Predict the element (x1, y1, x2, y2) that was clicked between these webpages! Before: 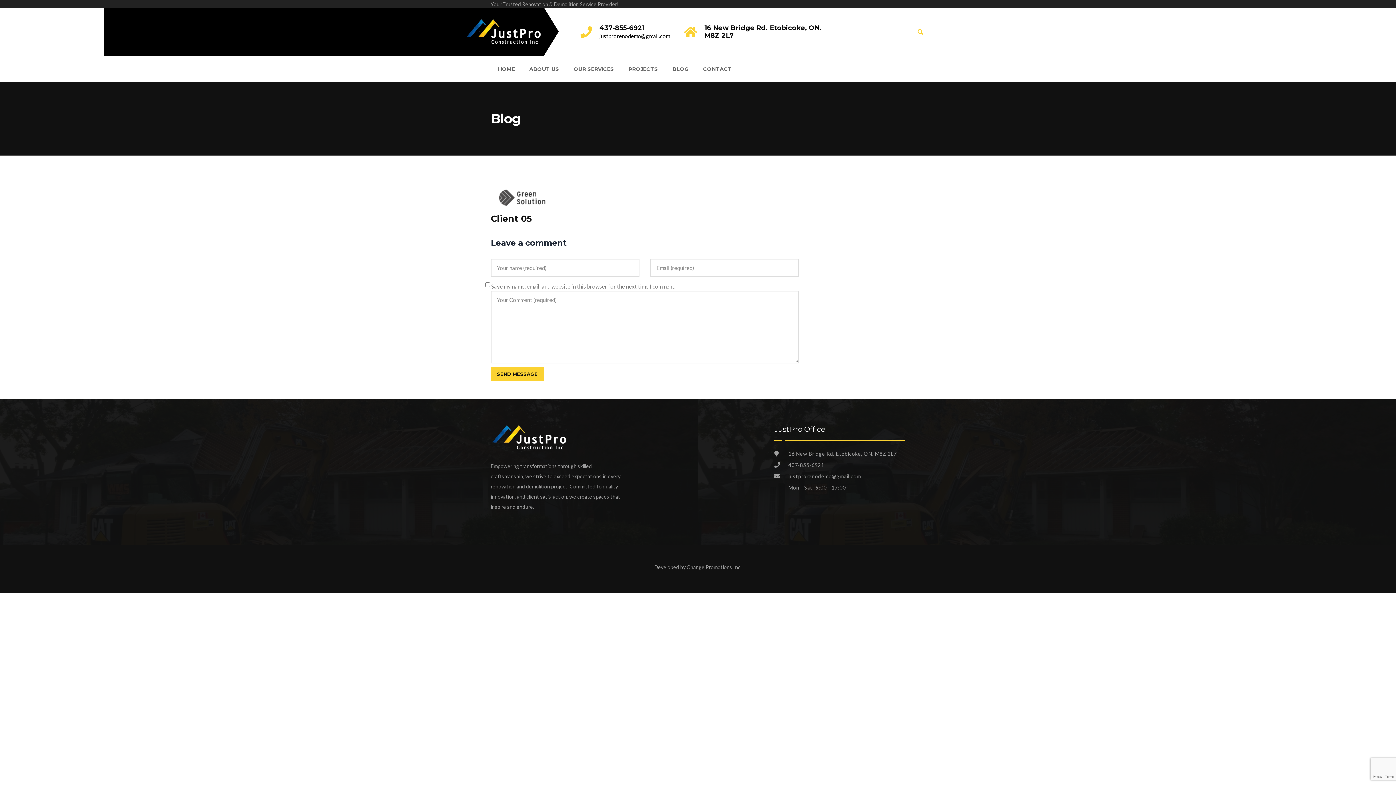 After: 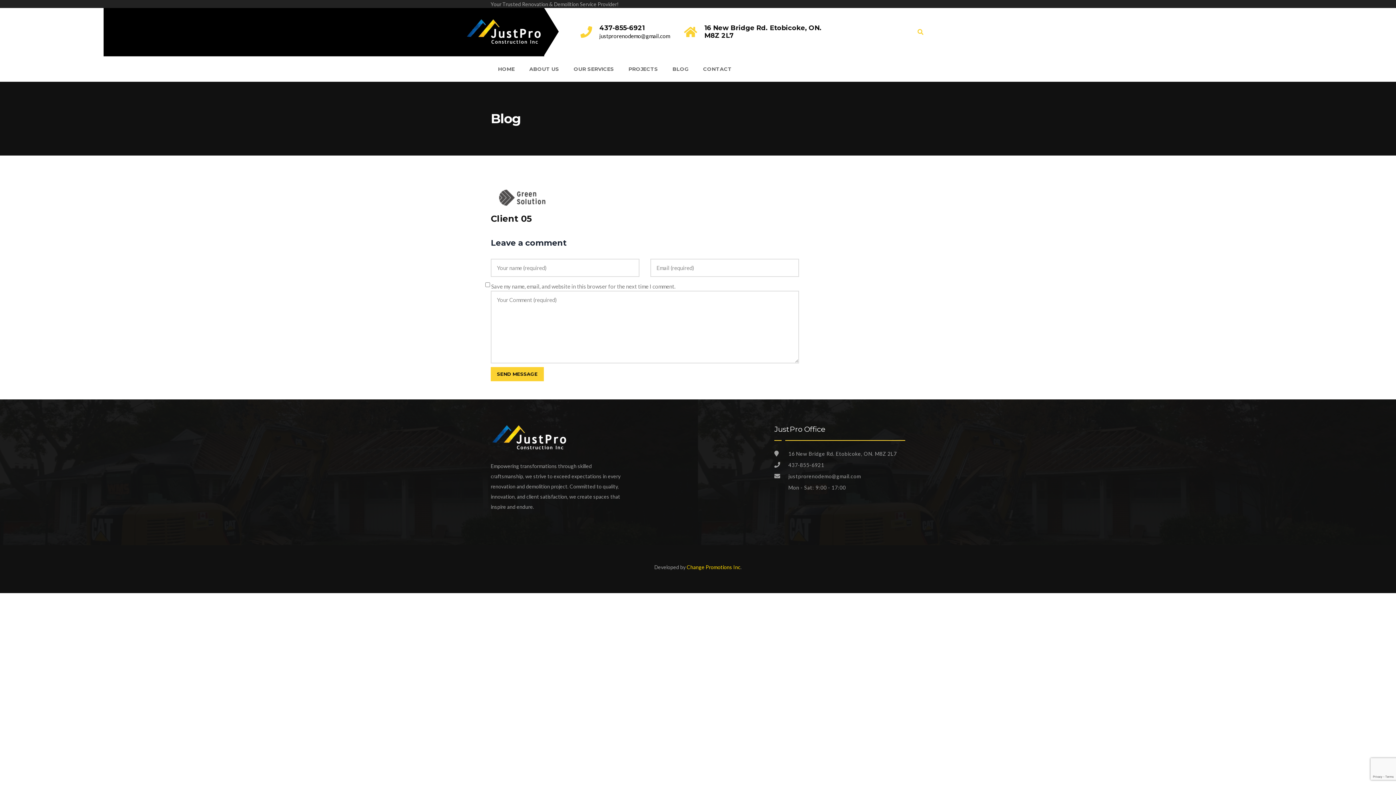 Action: bbox: (686, 564, 740, 570) label: Change Promotions Inc